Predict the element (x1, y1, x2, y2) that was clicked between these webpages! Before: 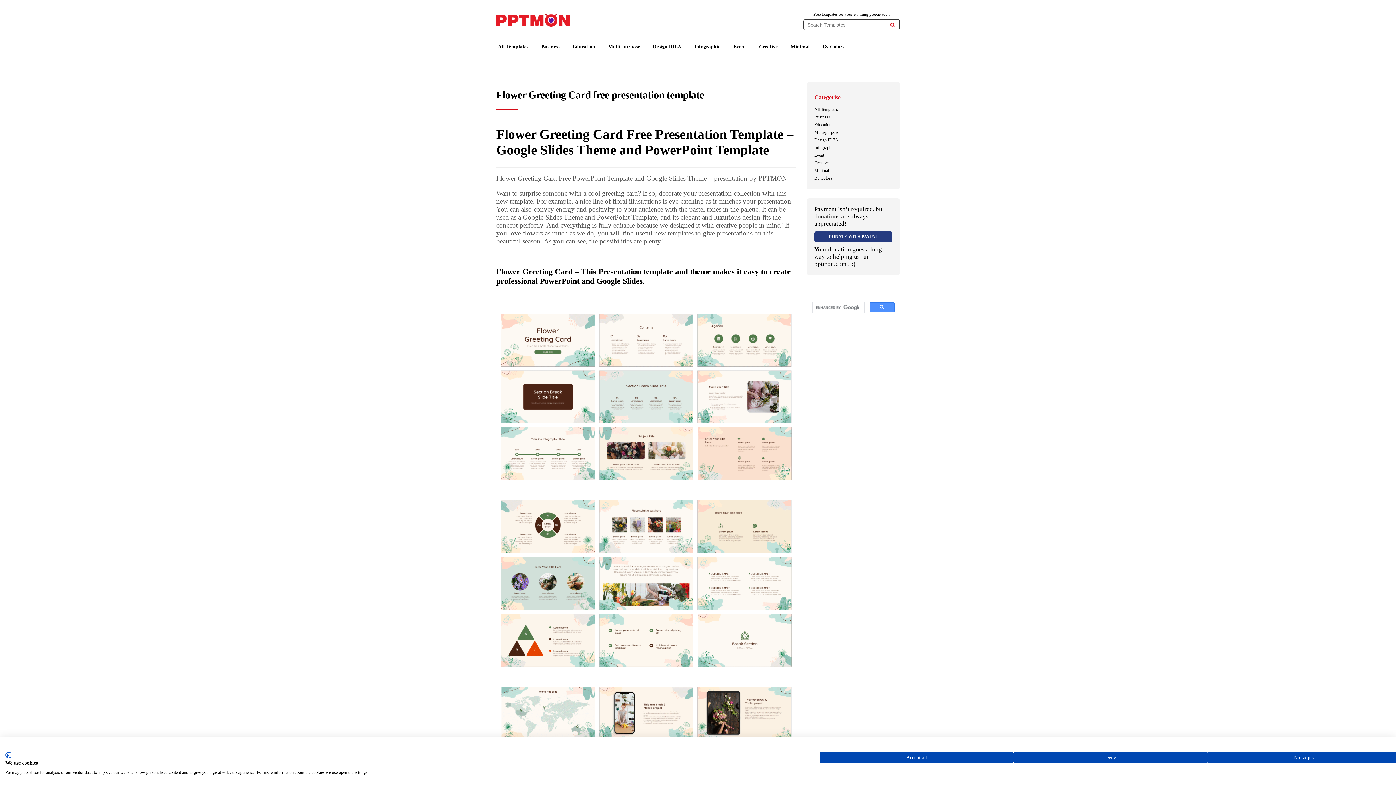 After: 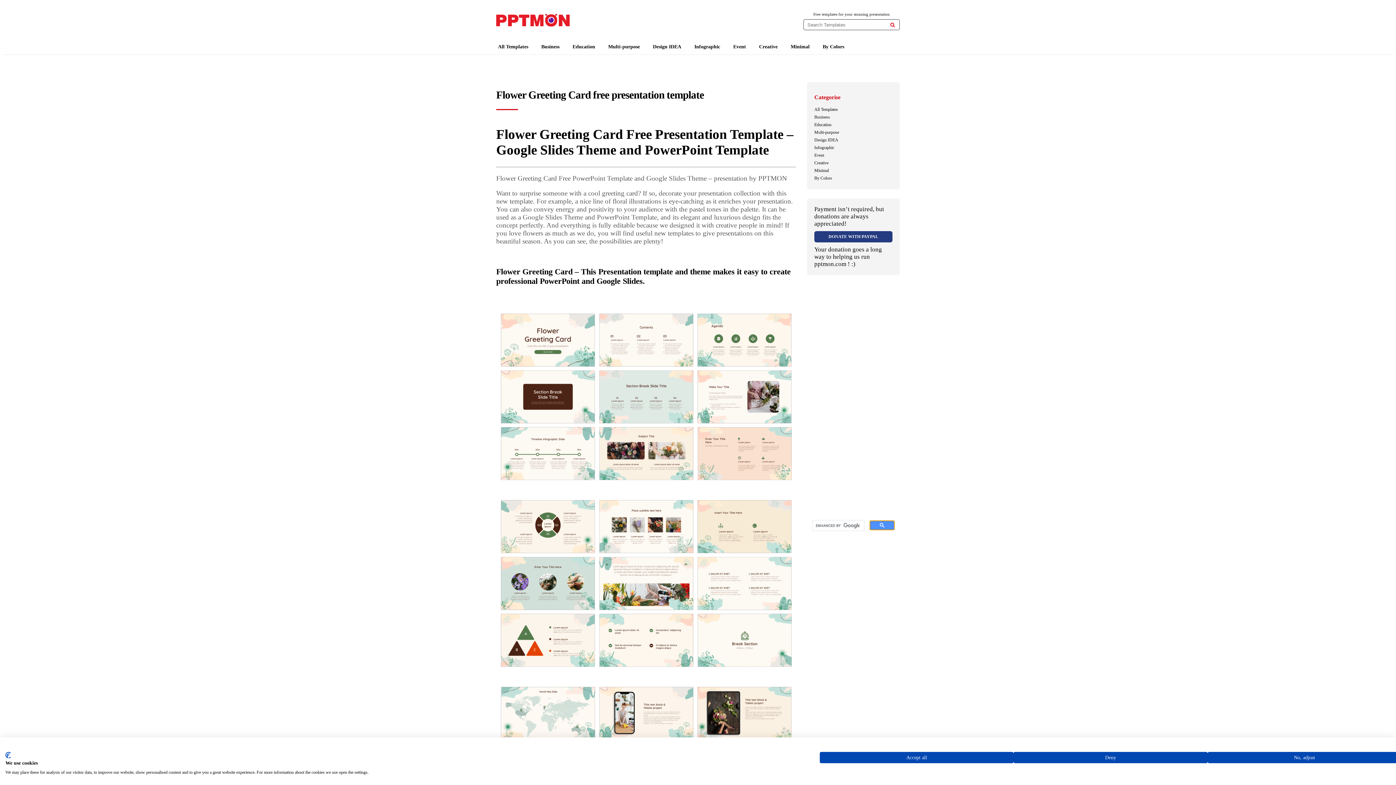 Action: bbox: (869, 302, 894, 312)